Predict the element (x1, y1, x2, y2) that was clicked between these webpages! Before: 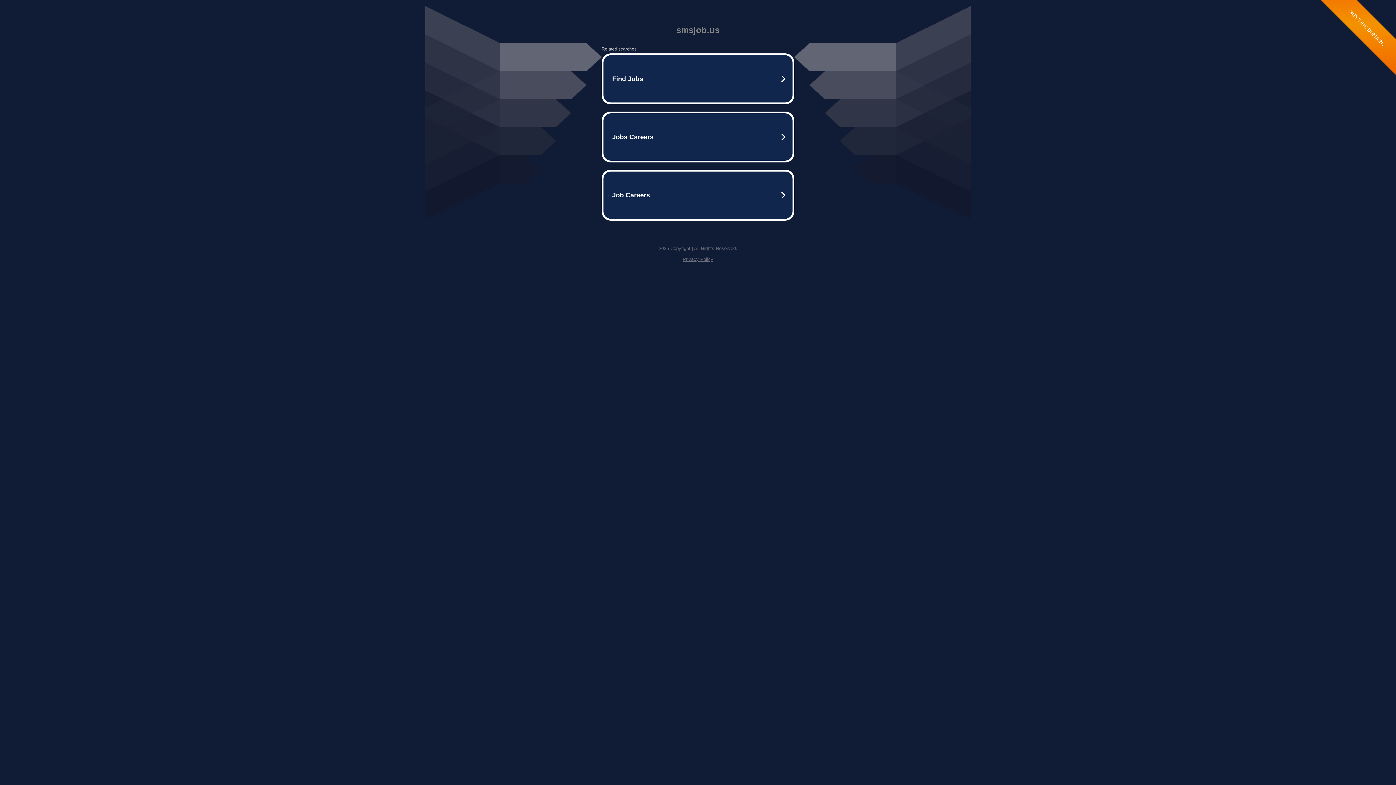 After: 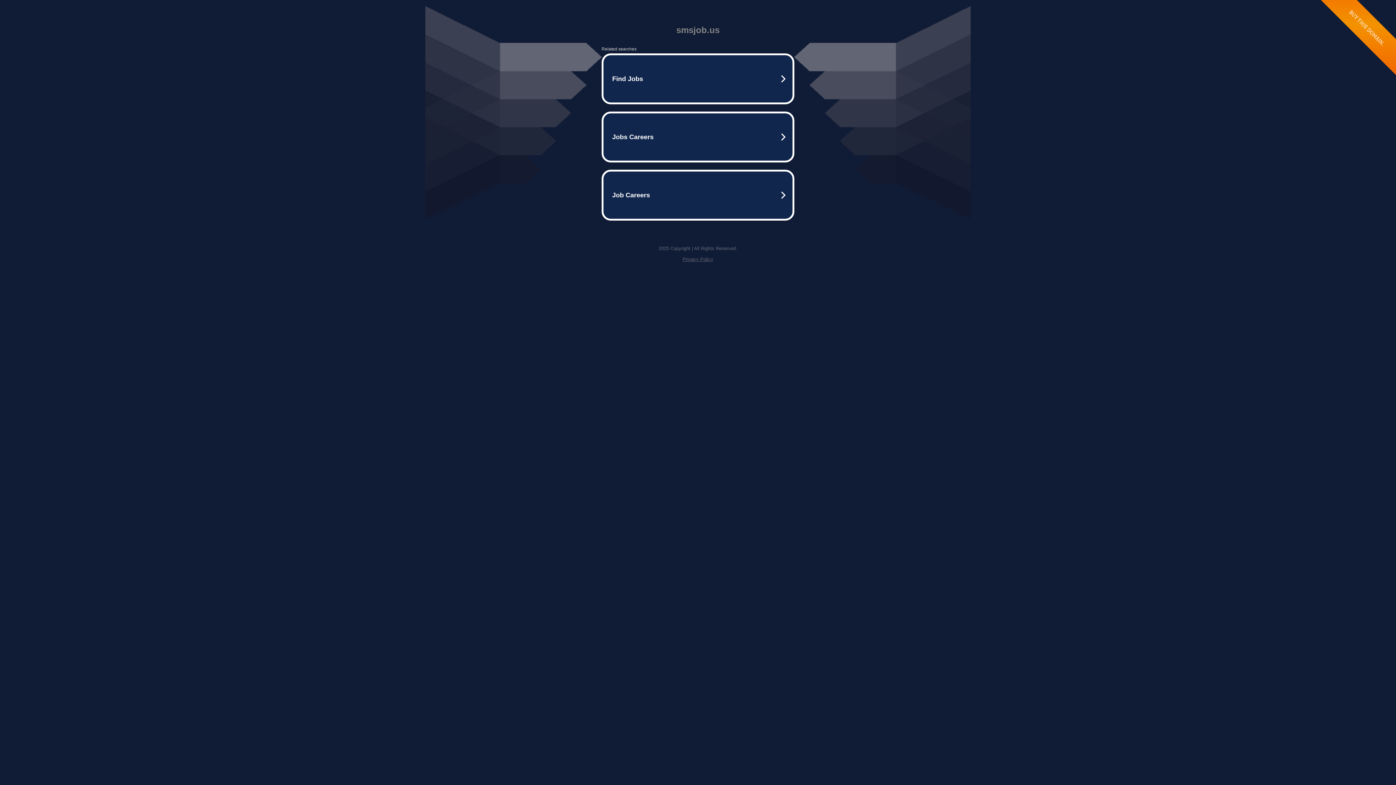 Action: label: Privacy Policy bbox: (682, 256, 713, 262)